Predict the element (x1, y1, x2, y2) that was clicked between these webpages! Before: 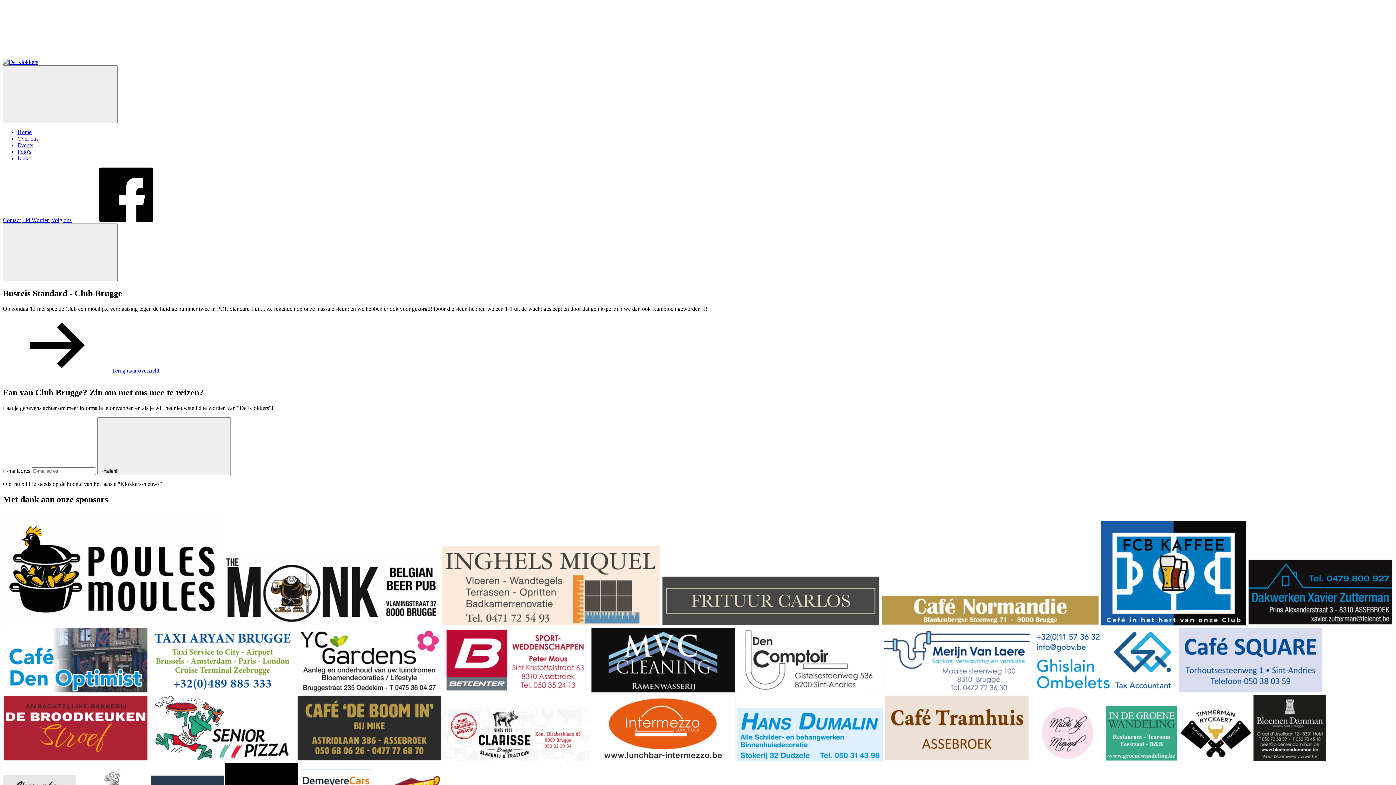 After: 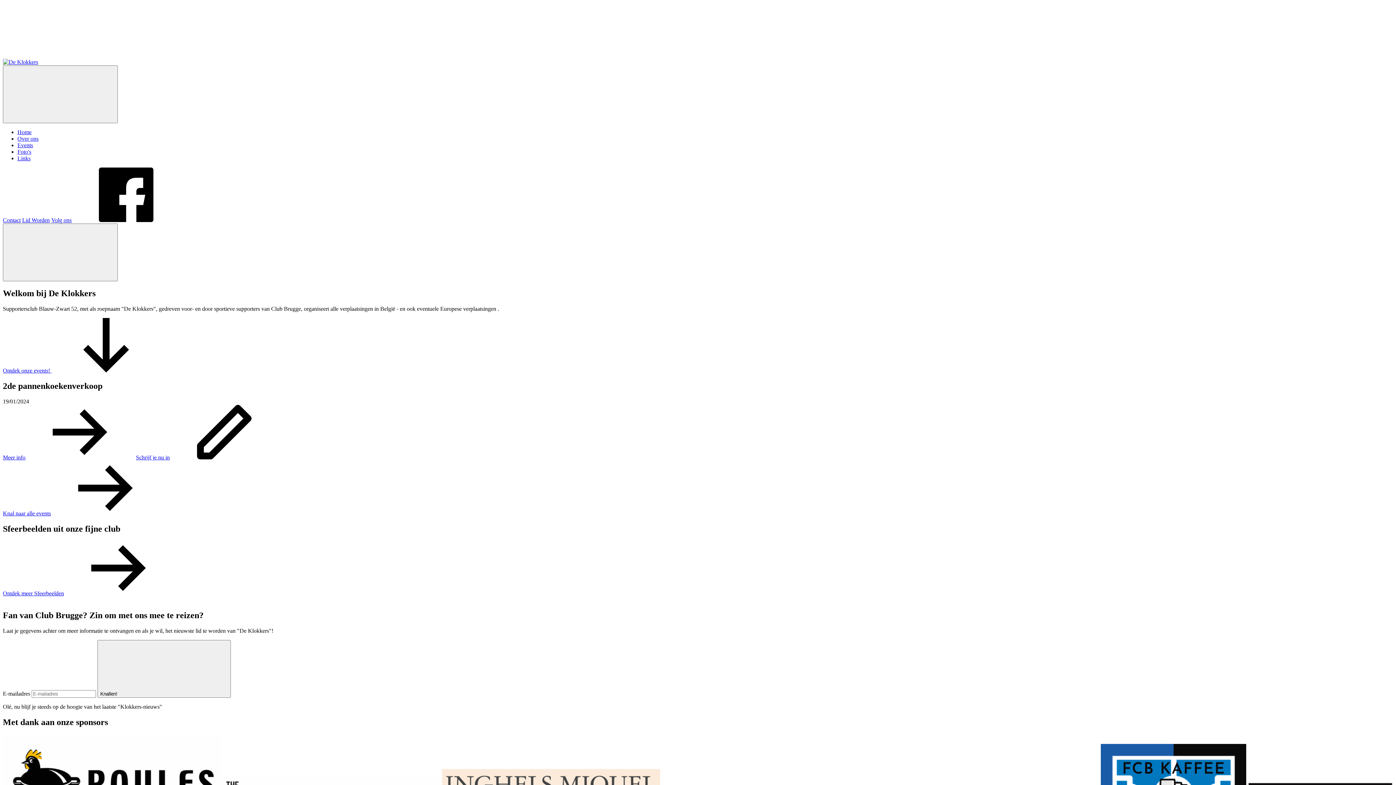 Action: label: Home bbox: (17, 129, 31, 135)